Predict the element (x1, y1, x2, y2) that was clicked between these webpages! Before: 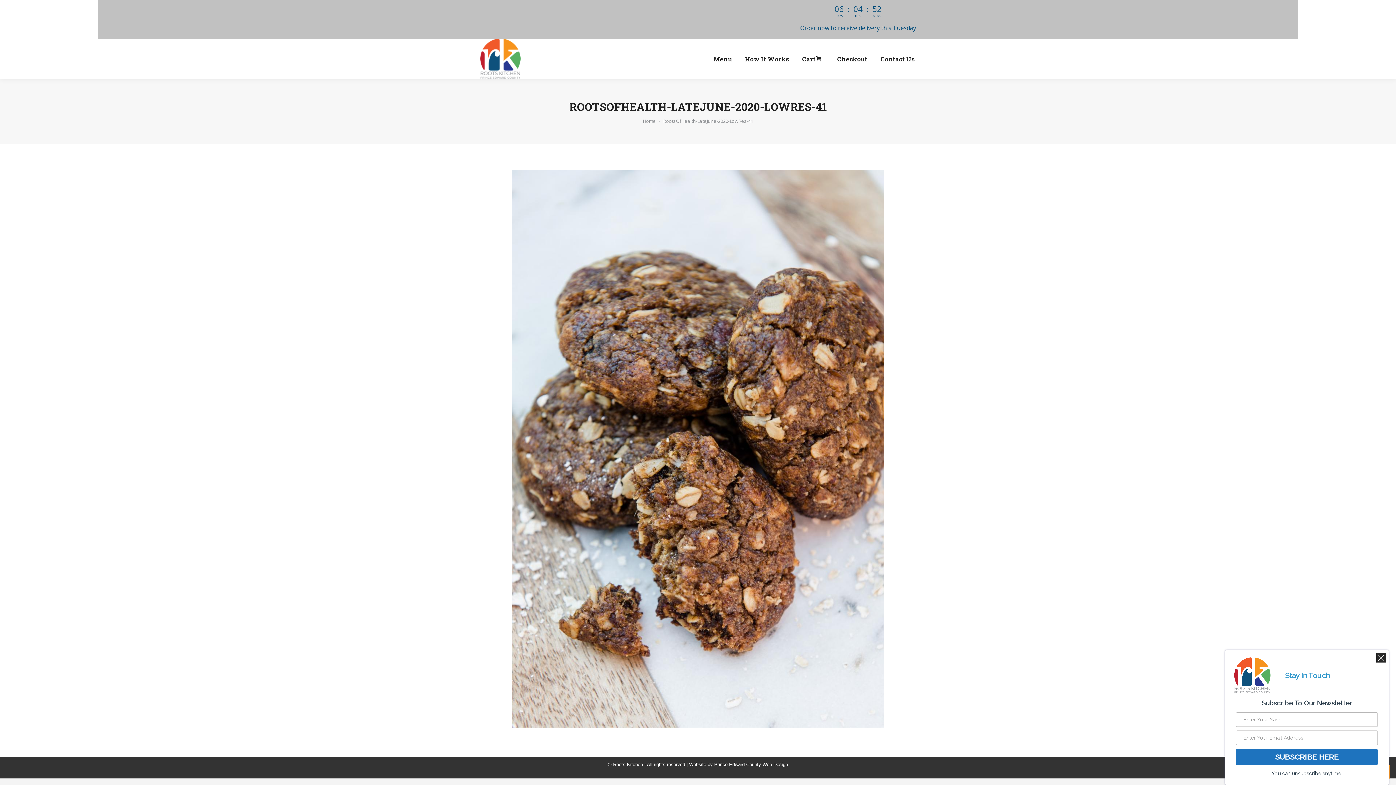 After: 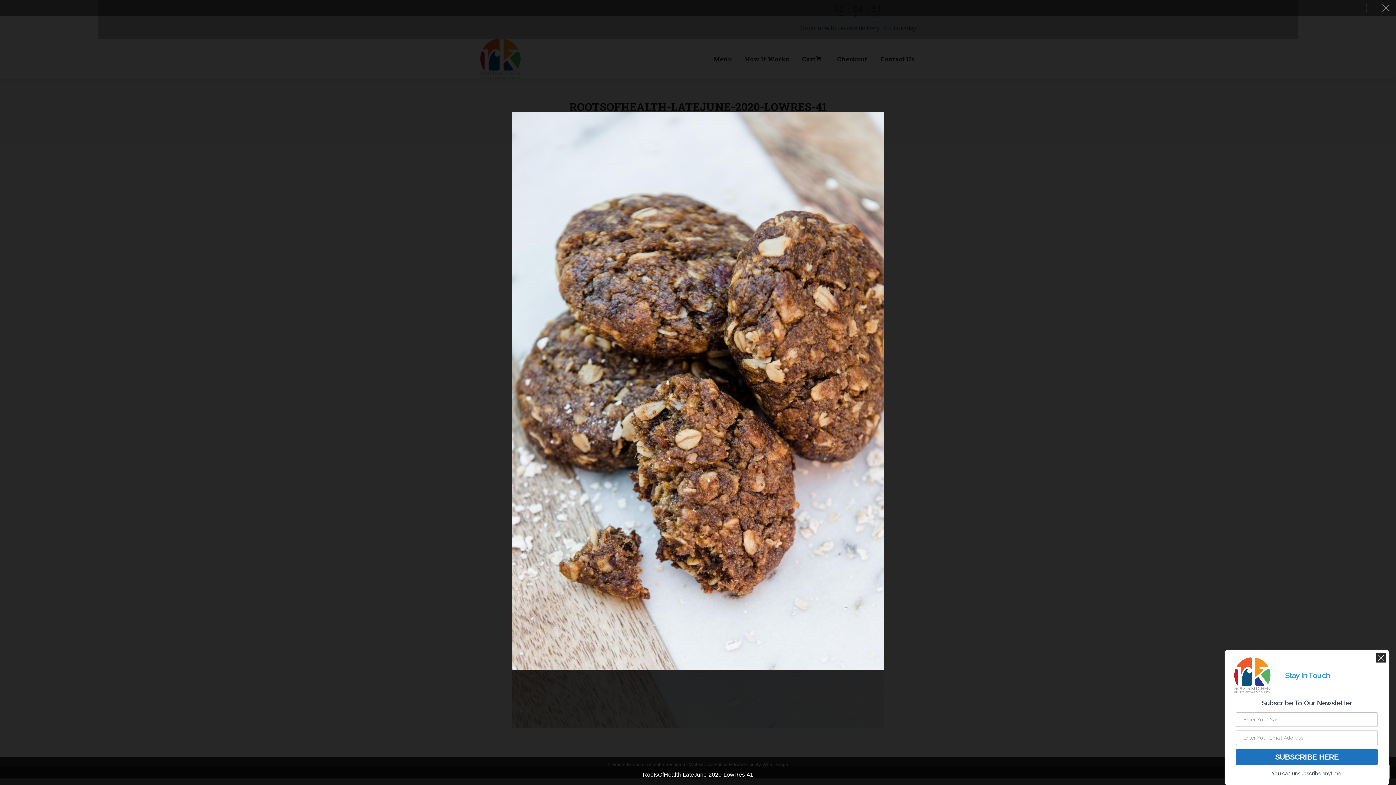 Action: bbox: (512, 169, 884, 728)